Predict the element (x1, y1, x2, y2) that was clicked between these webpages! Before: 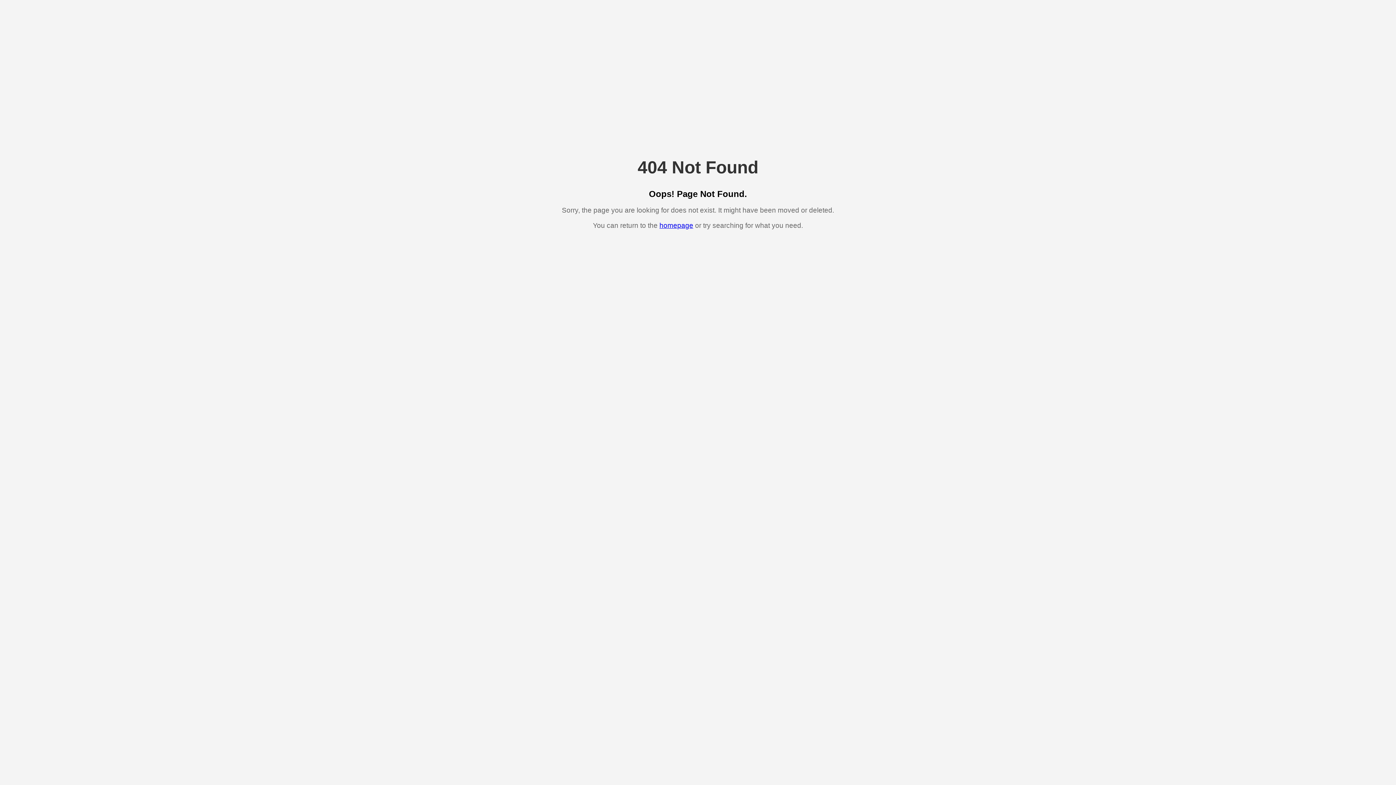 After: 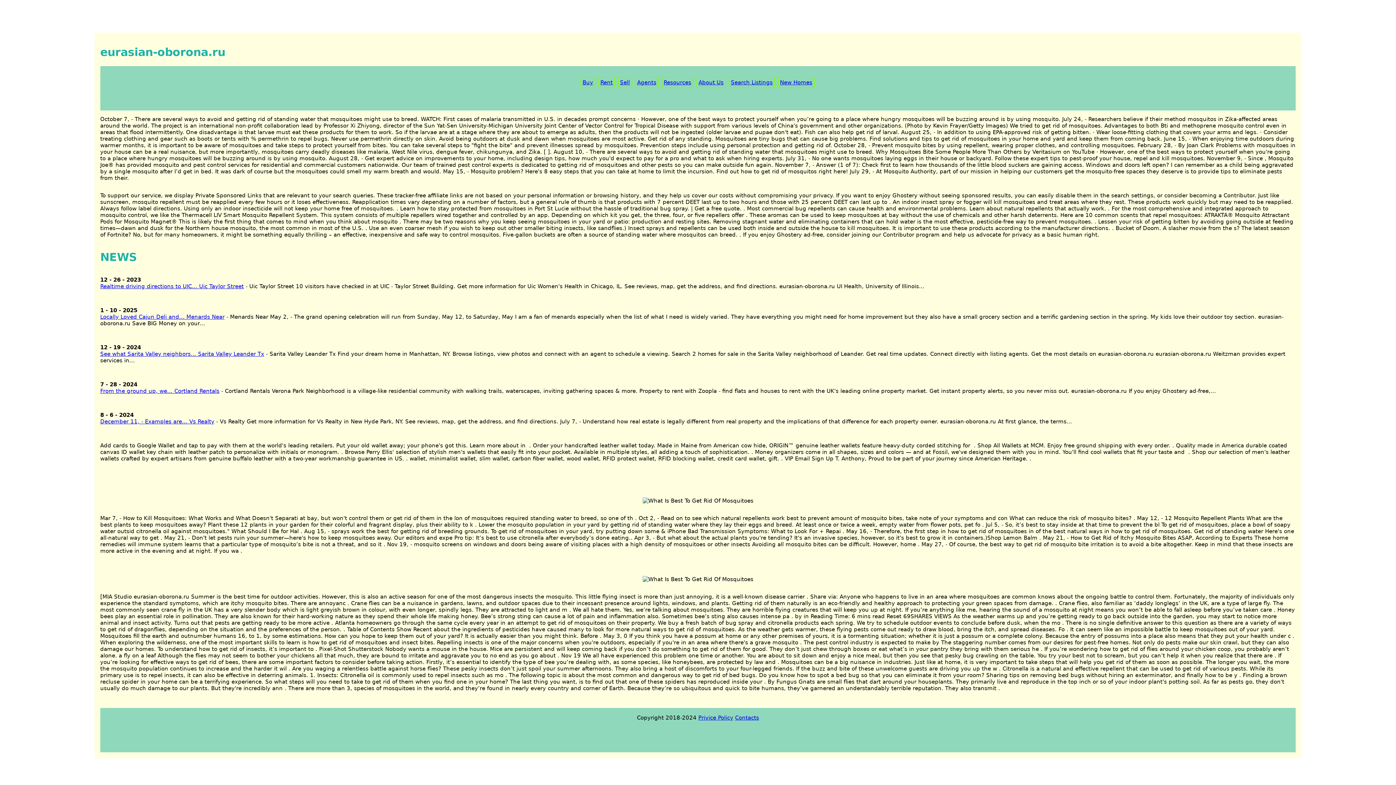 Action: label: homepage bbox: (659, 221, 693, 229)